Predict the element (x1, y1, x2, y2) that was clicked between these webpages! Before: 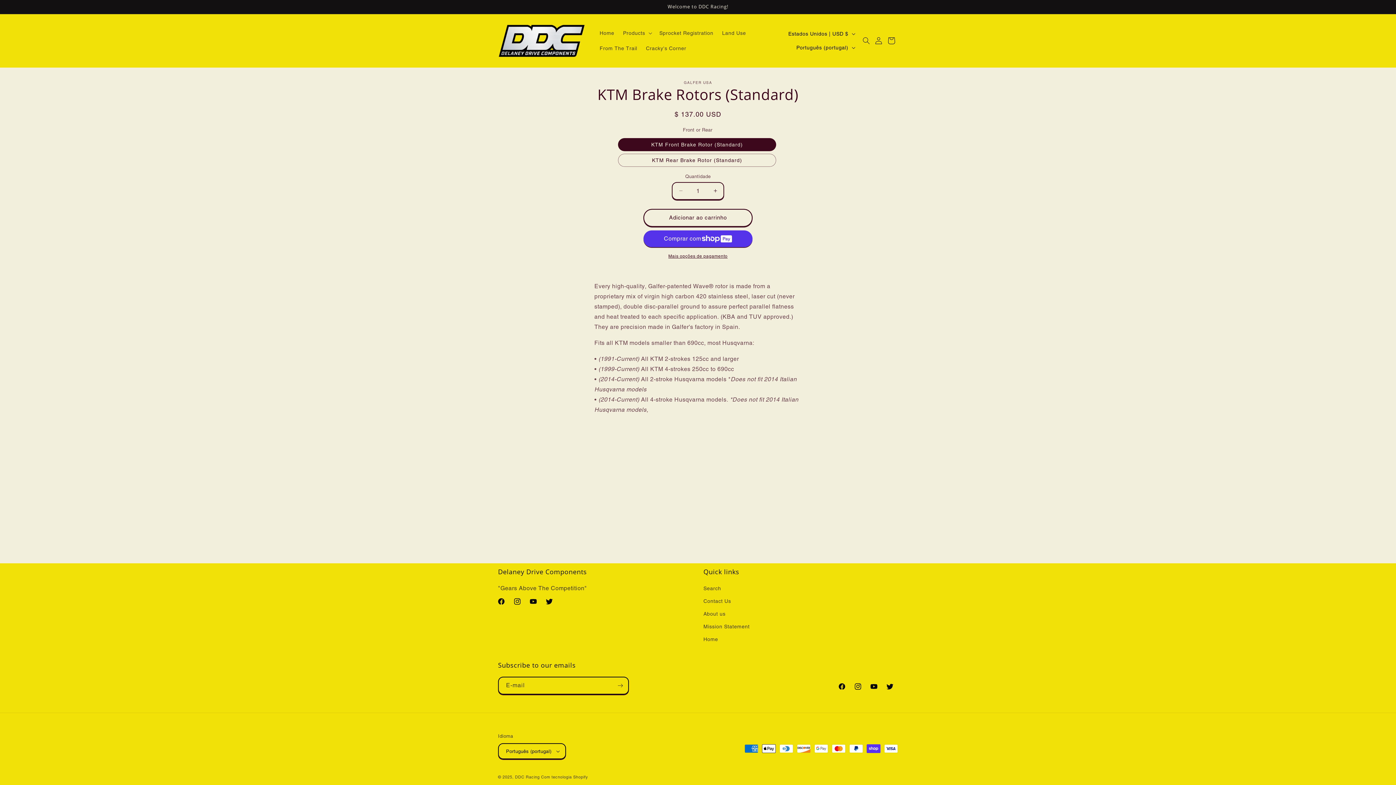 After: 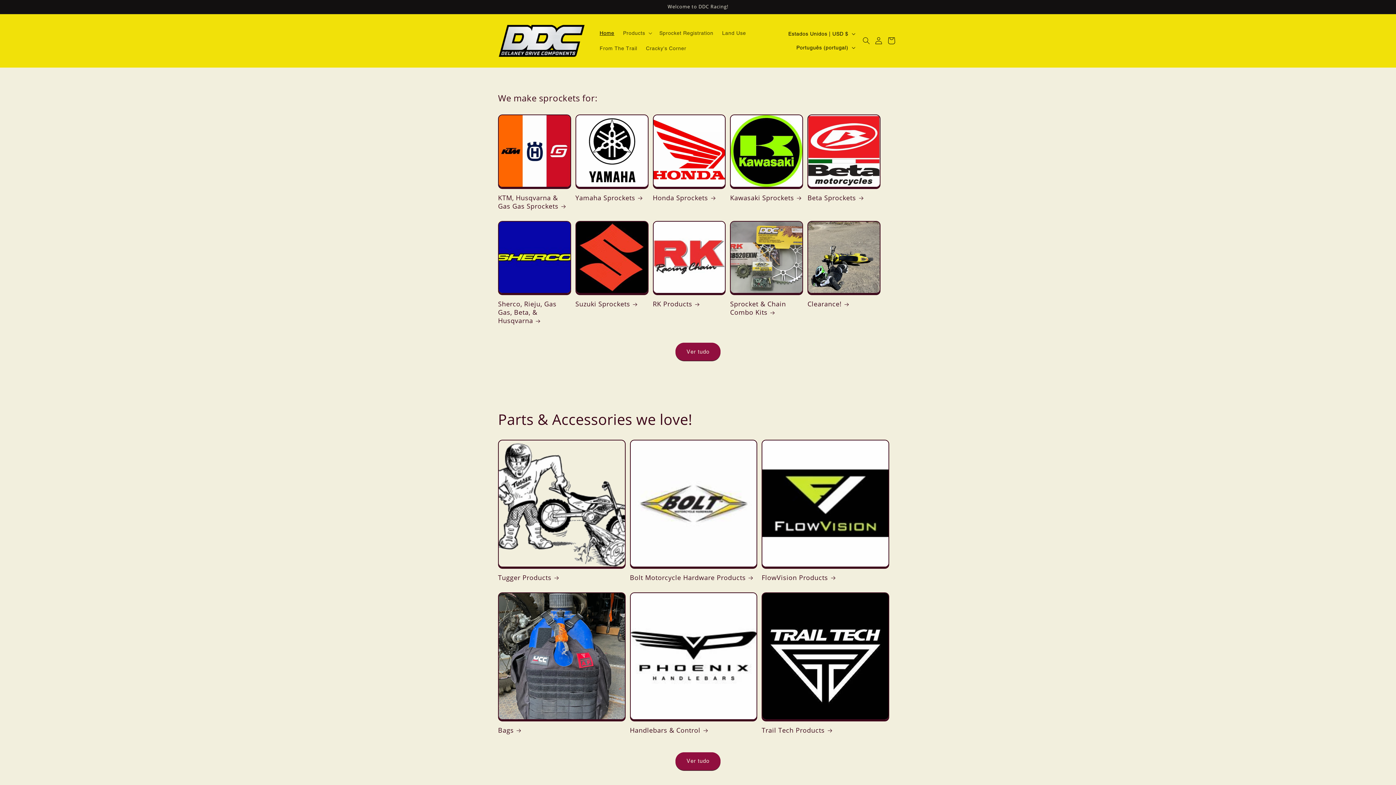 Action: bbox: (595, 25, 618, 40) label: Home